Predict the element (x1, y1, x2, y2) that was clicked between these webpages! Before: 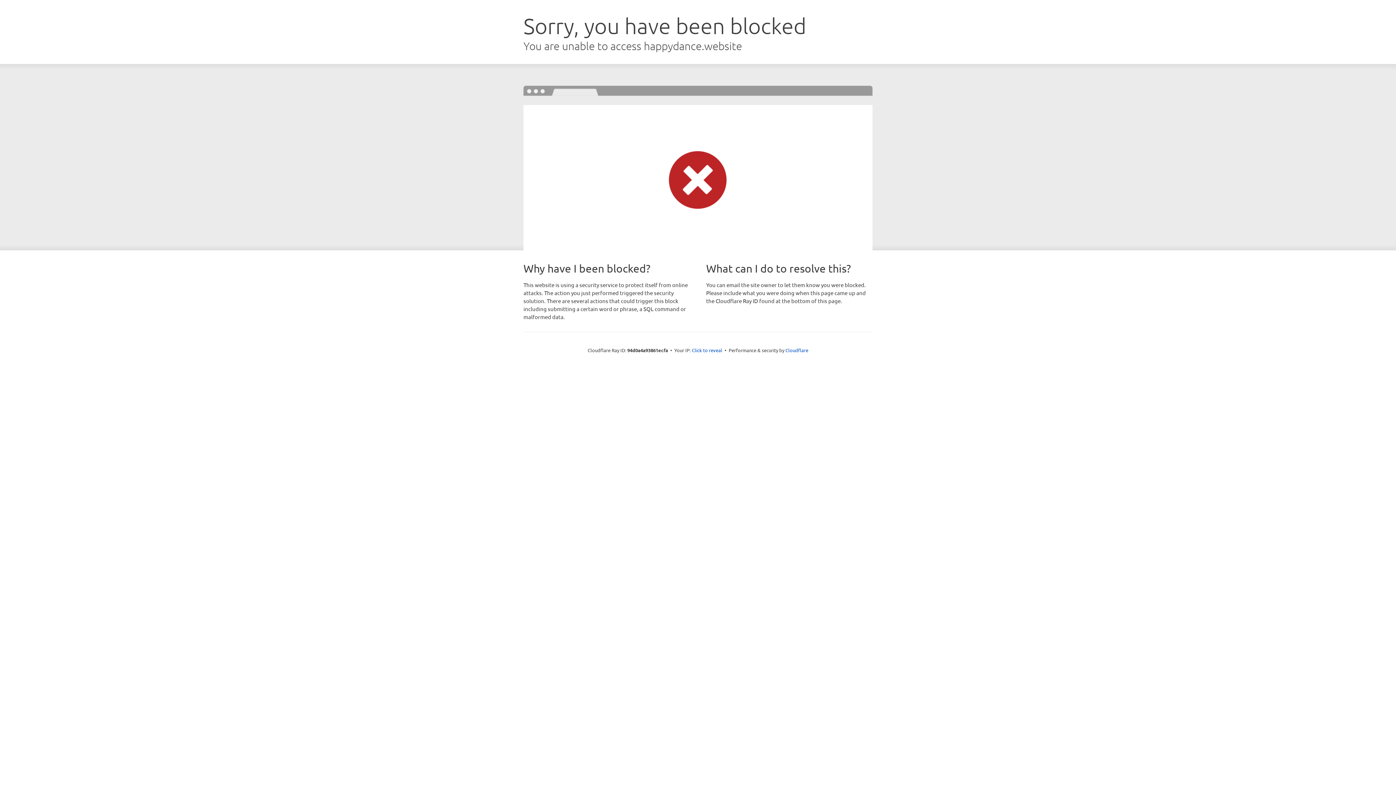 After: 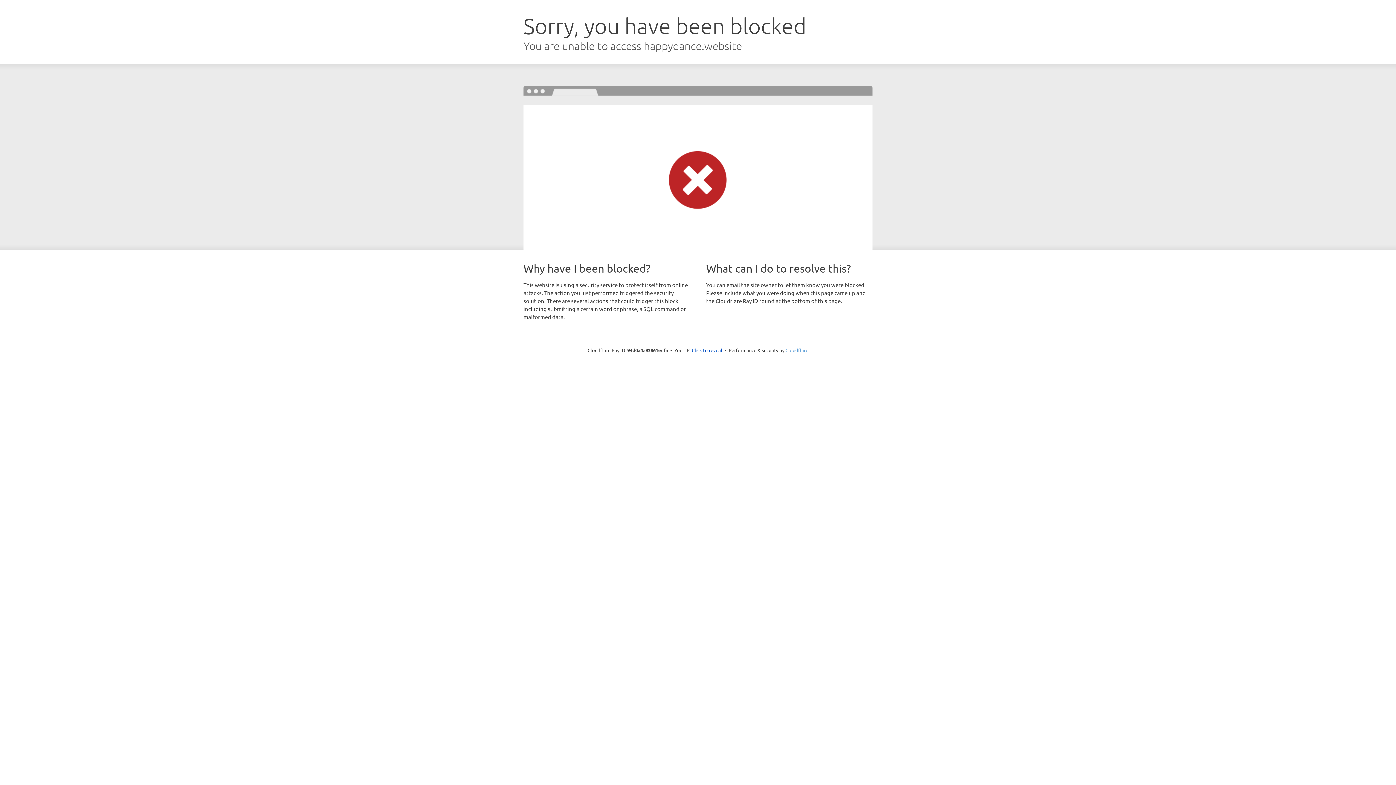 Action: bbox: (785, 347, 808, 353) label: Cloudflare